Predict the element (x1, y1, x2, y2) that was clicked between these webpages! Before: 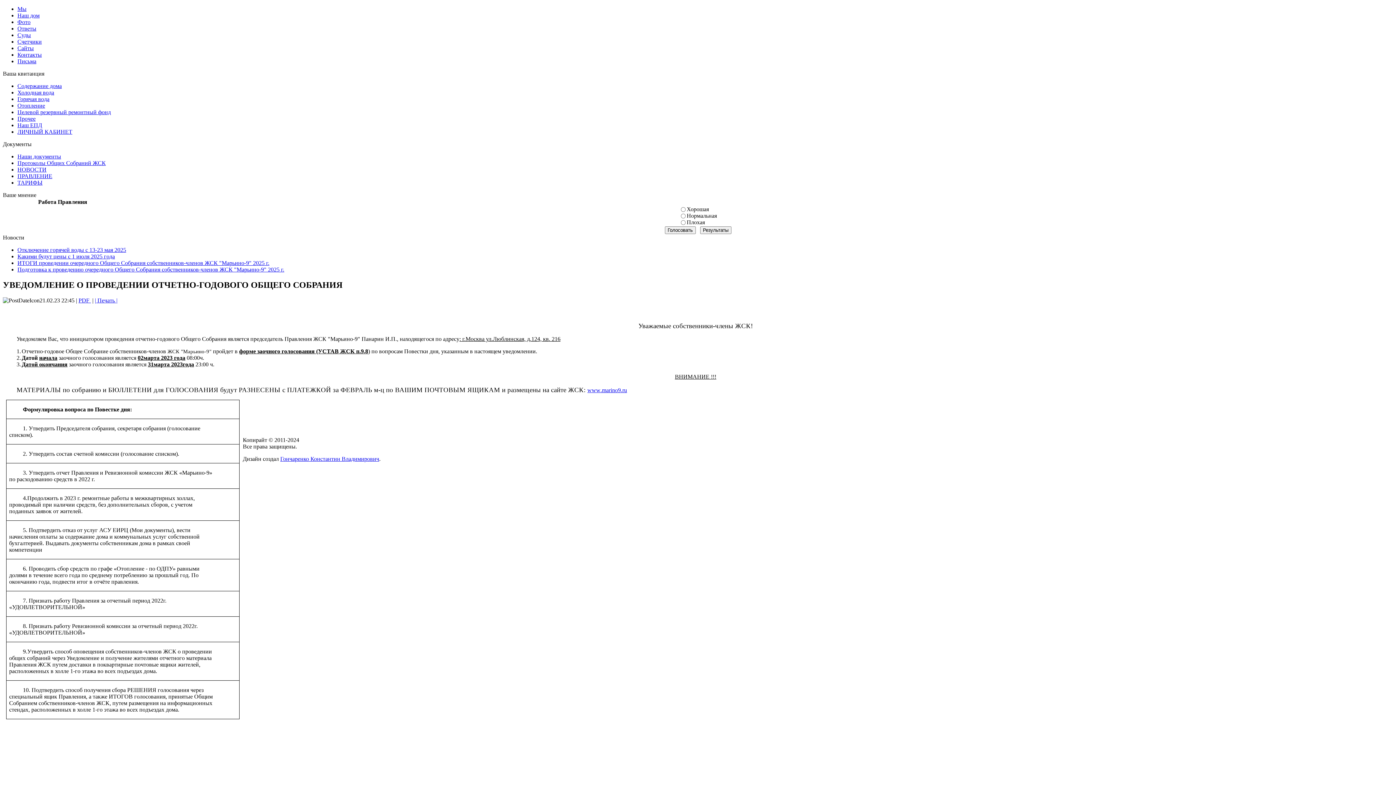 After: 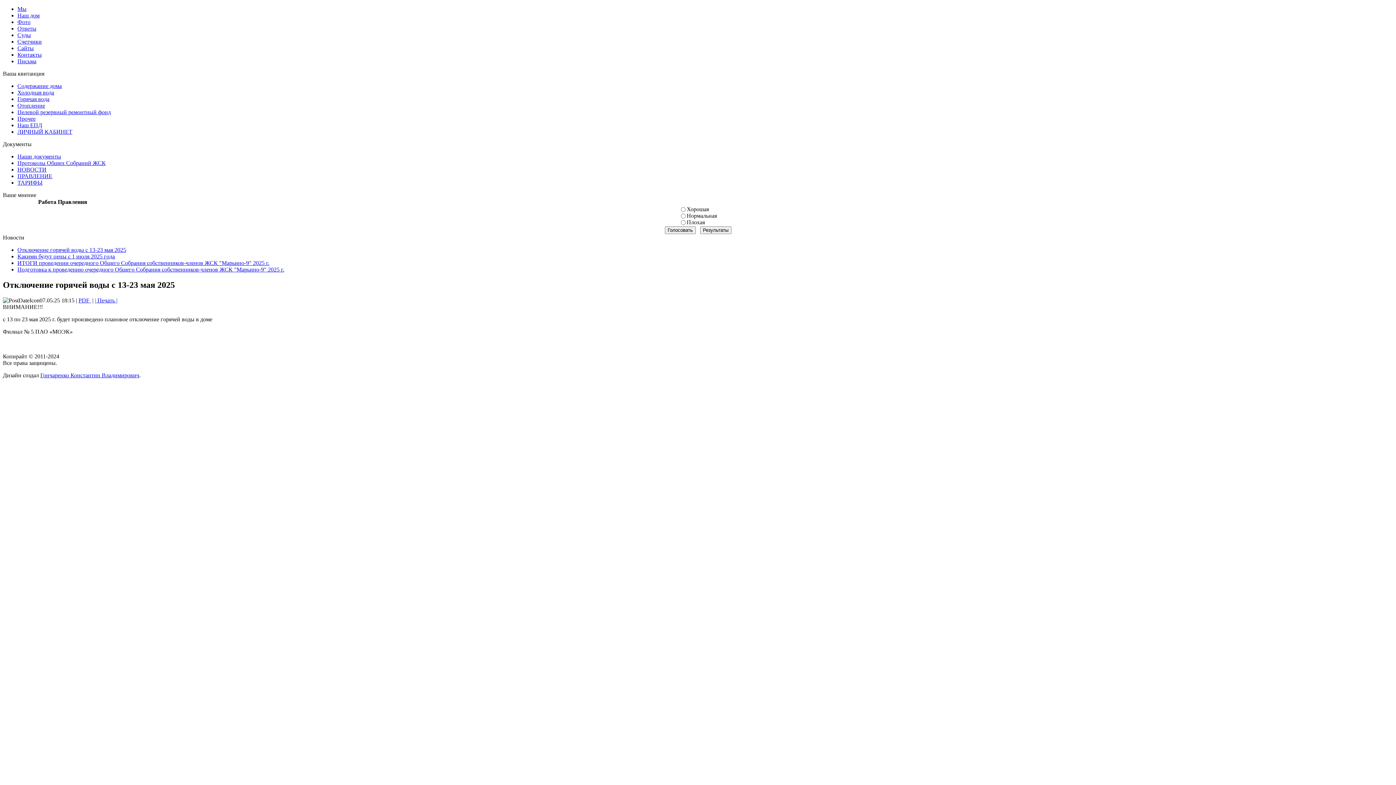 Action: bbox: (17, 246, 126, 253) label: Отключение горячей воды с 13-23 мая 2025